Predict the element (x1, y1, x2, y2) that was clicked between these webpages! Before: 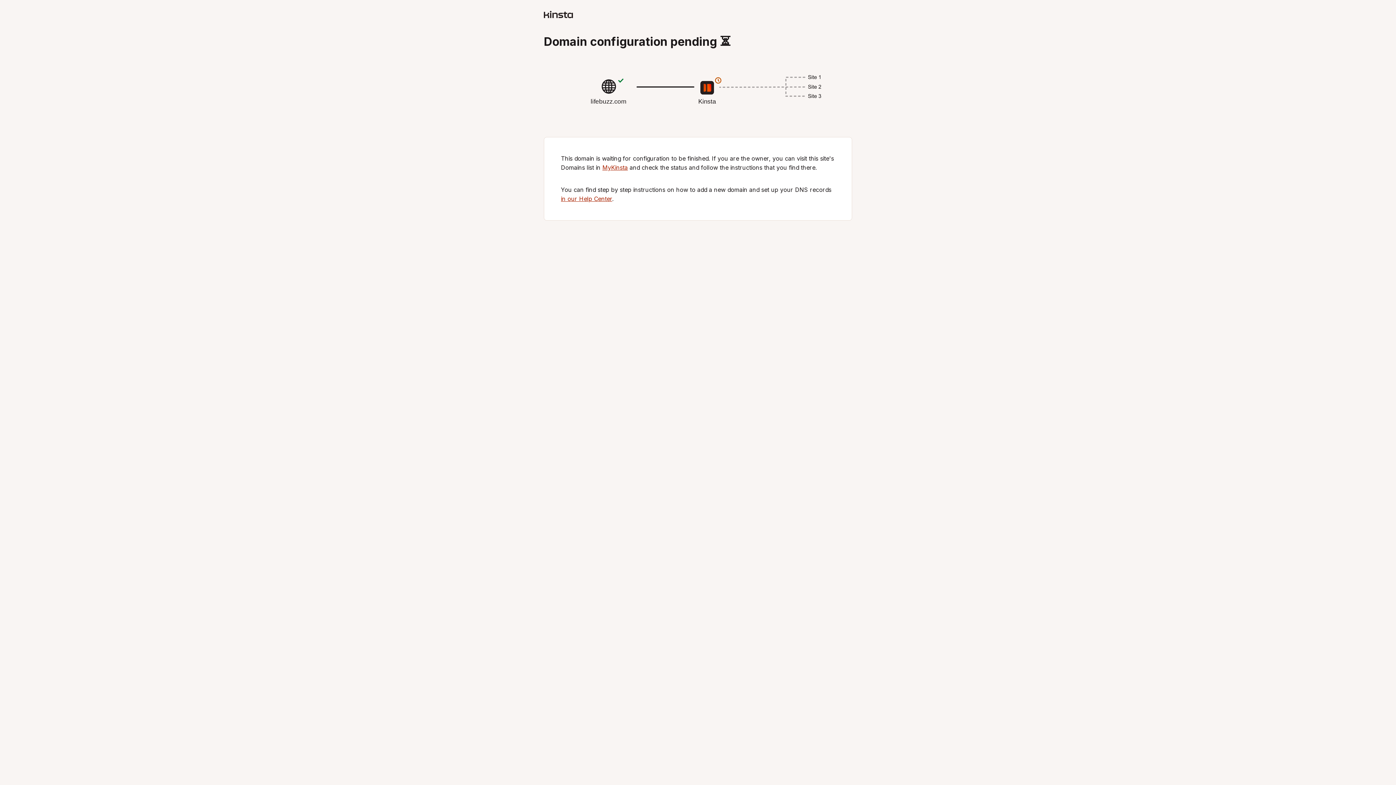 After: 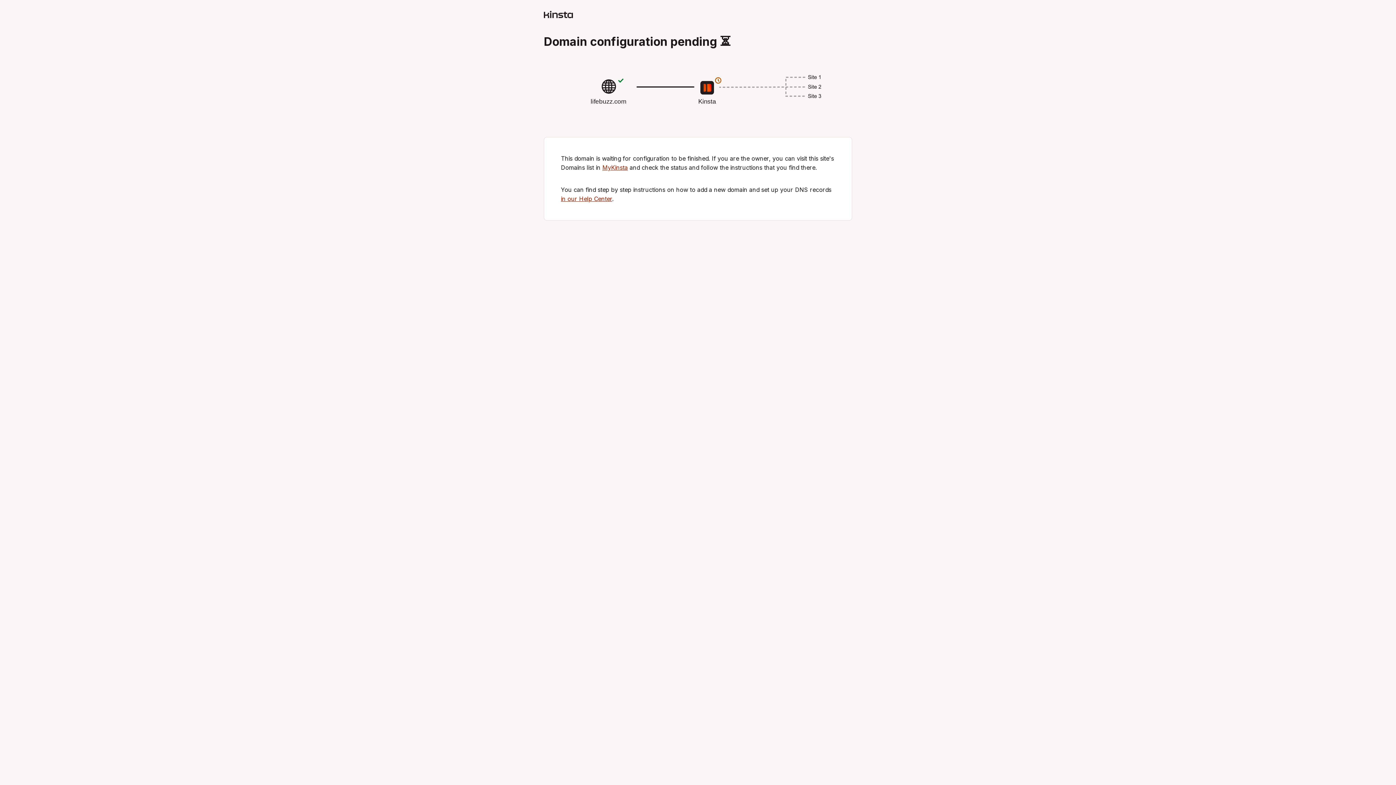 Action: bbox: (544, 12, 573, 19)